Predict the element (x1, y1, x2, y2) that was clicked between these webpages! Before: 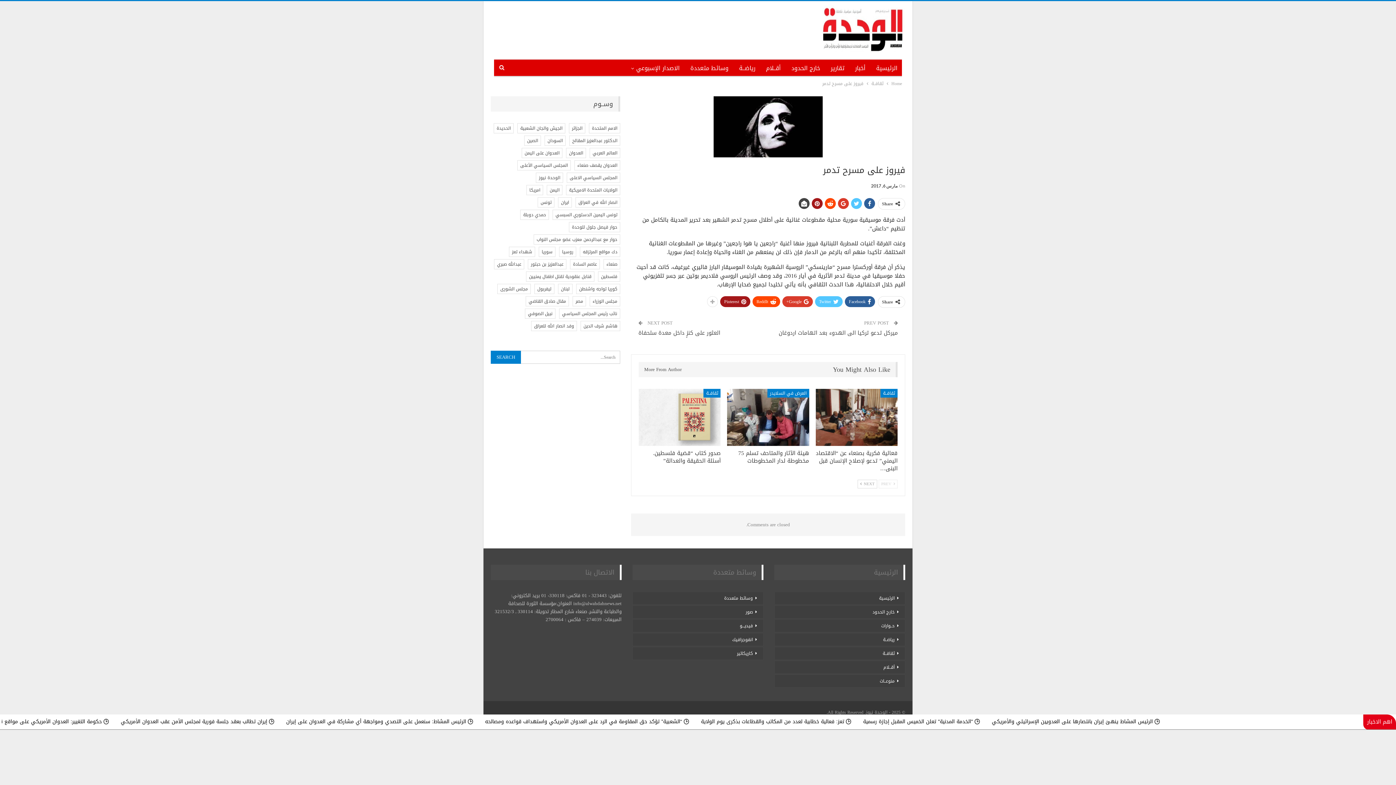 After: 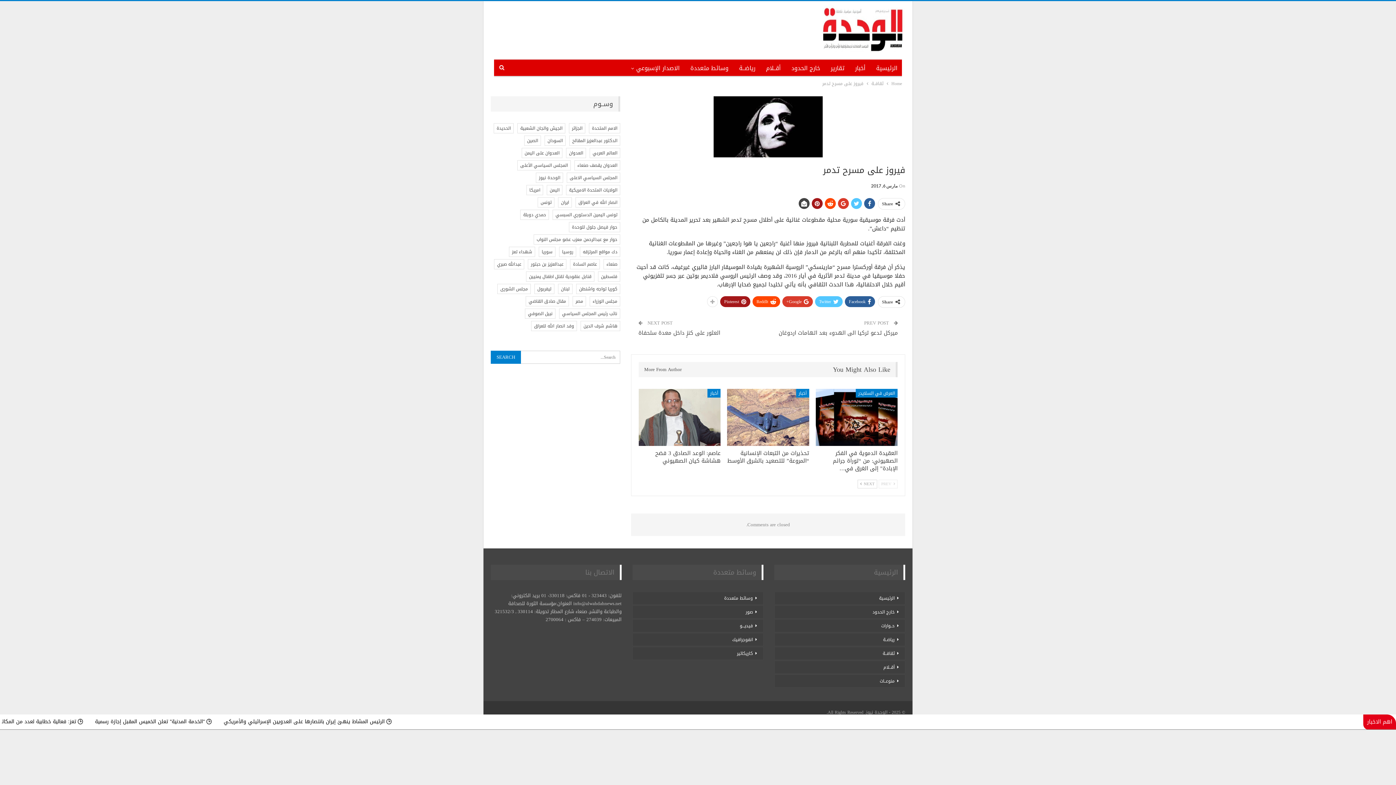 Action: label: More From Author bbox: (644, 362, 688, 377)